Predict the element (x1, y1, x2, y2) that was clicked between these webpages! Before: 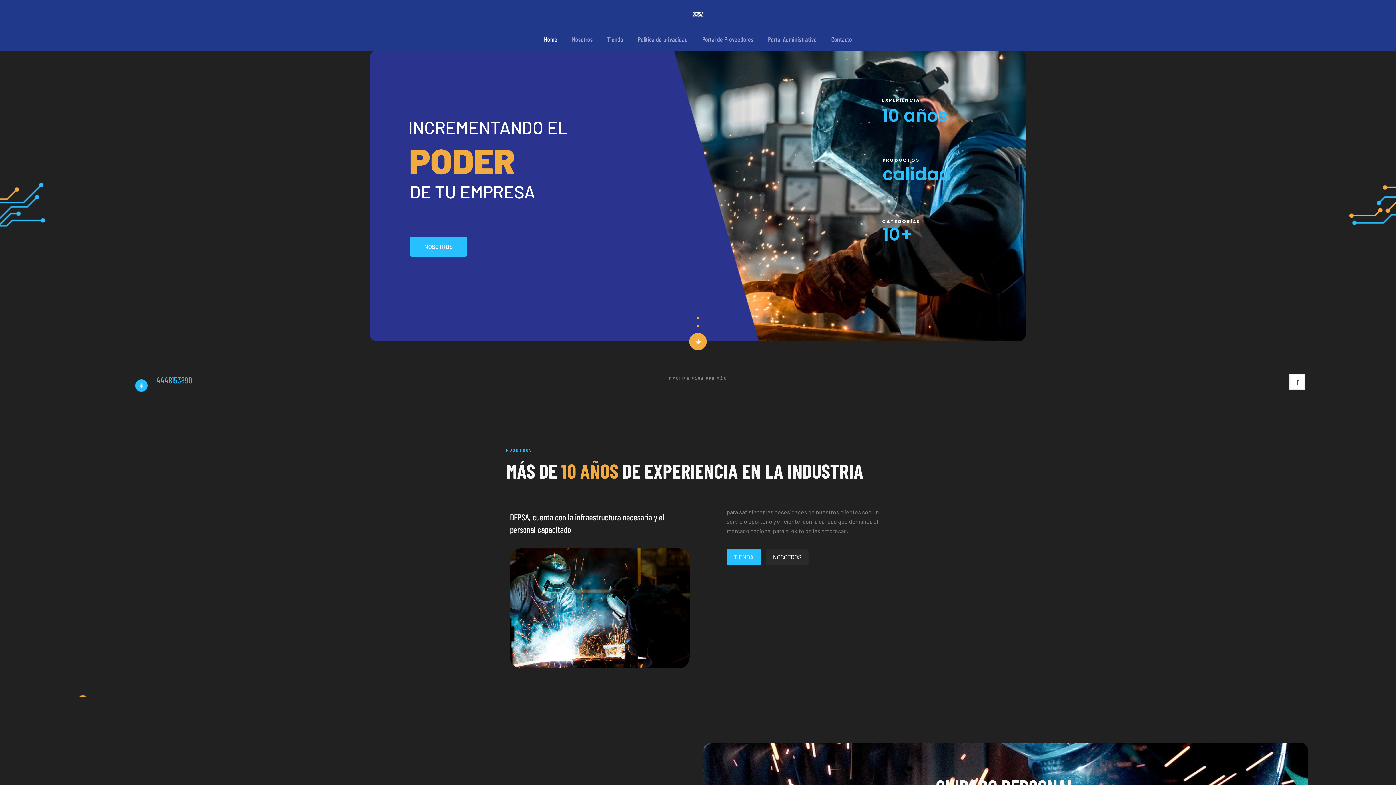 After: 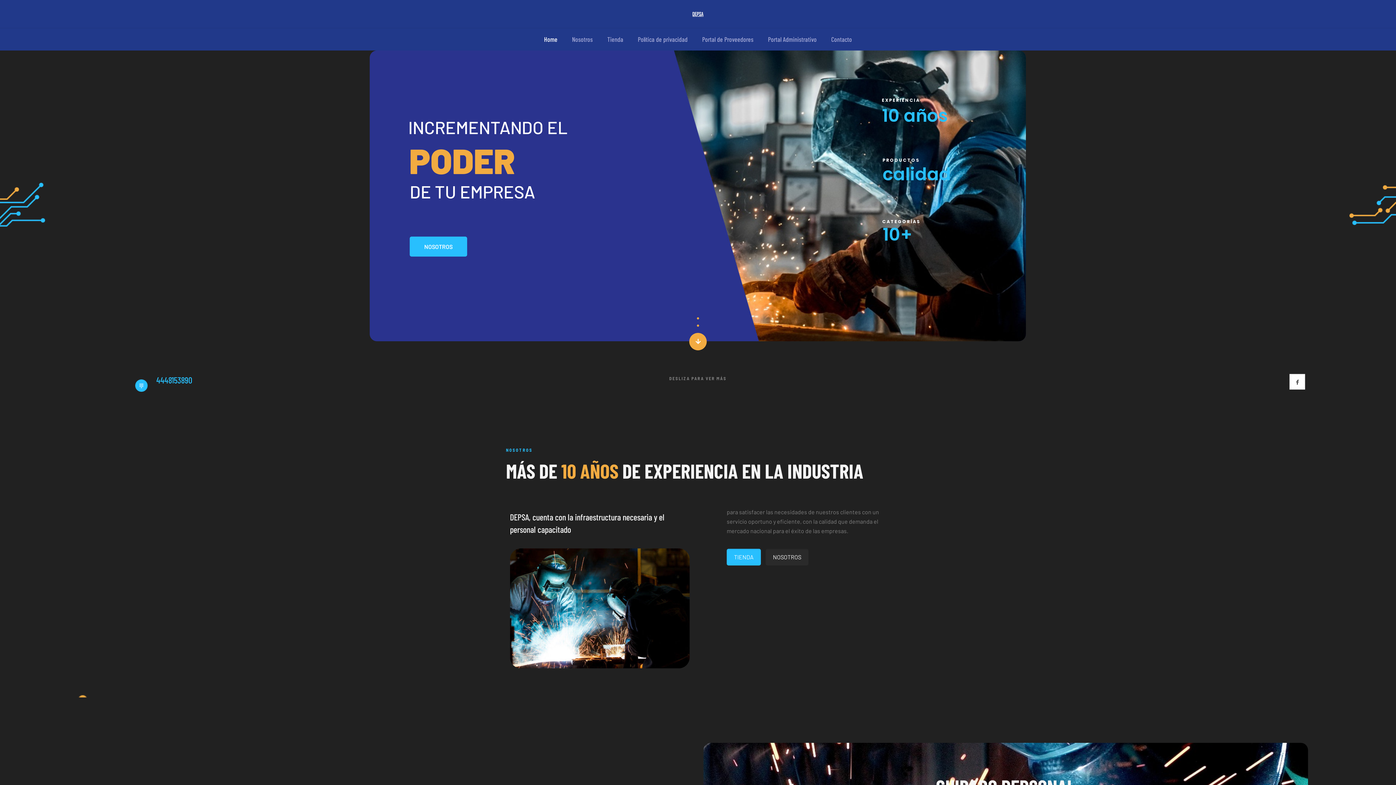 Action: label: Home bbox: (536, 28, 564, 50)